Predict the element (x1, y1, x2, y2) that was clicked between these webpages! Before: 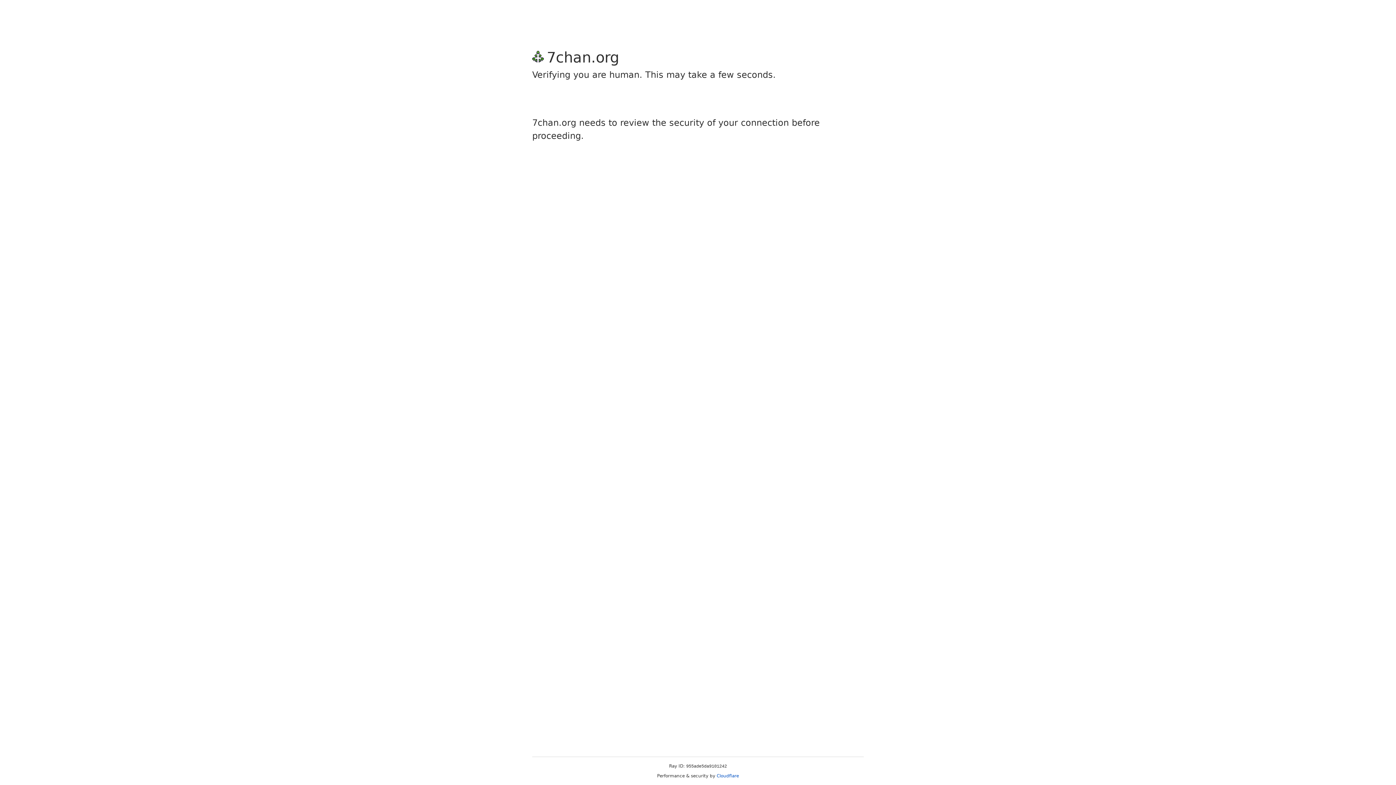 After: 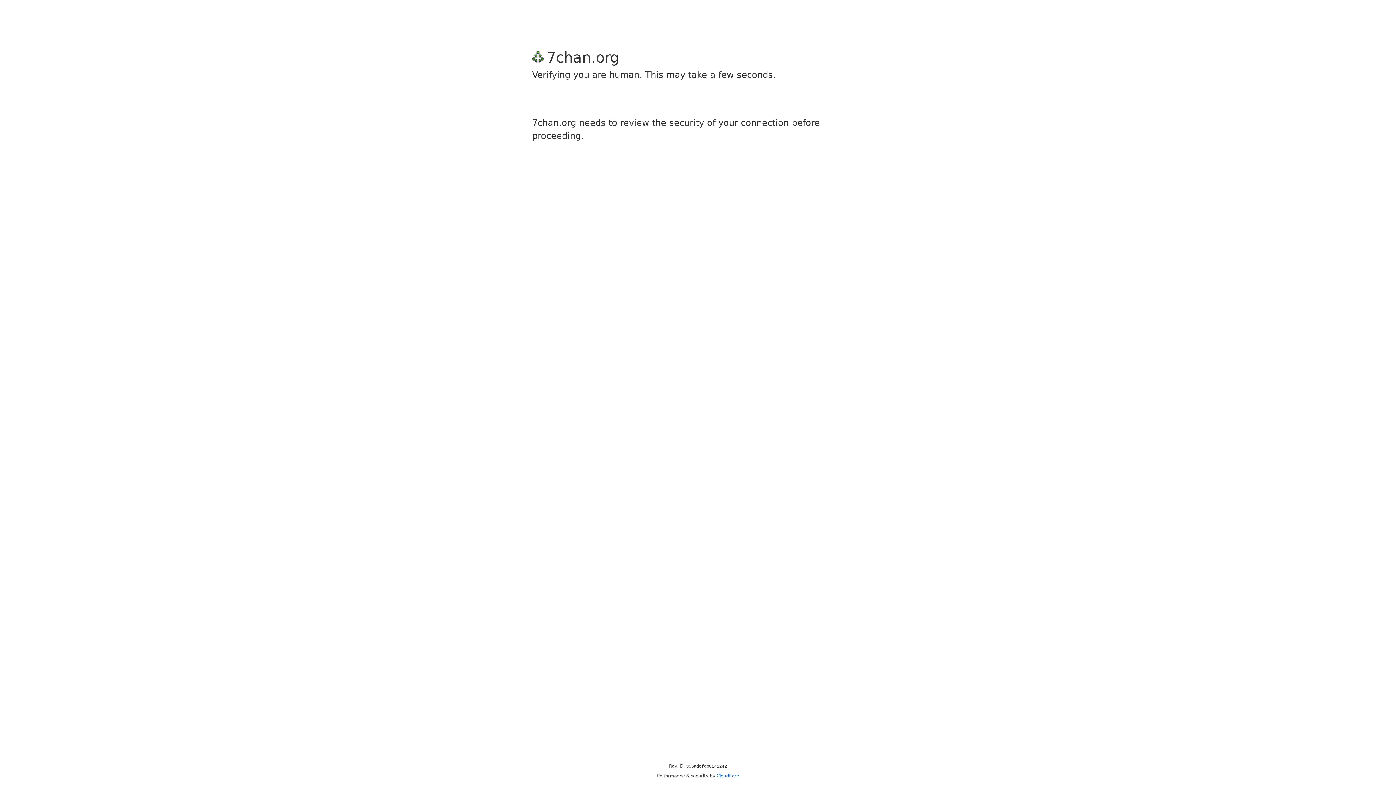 Action: bbox: (716, 773, 739, 778) label: Cloudflare